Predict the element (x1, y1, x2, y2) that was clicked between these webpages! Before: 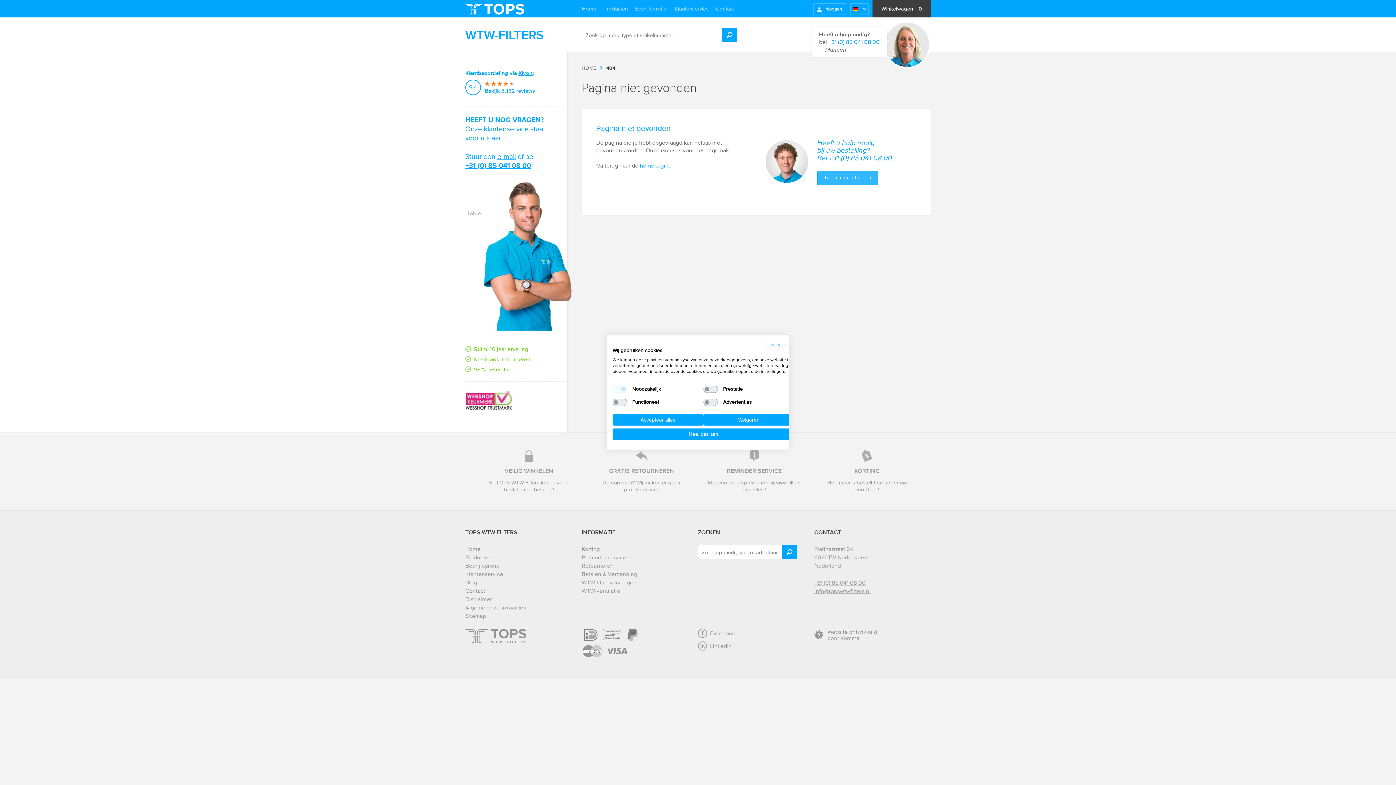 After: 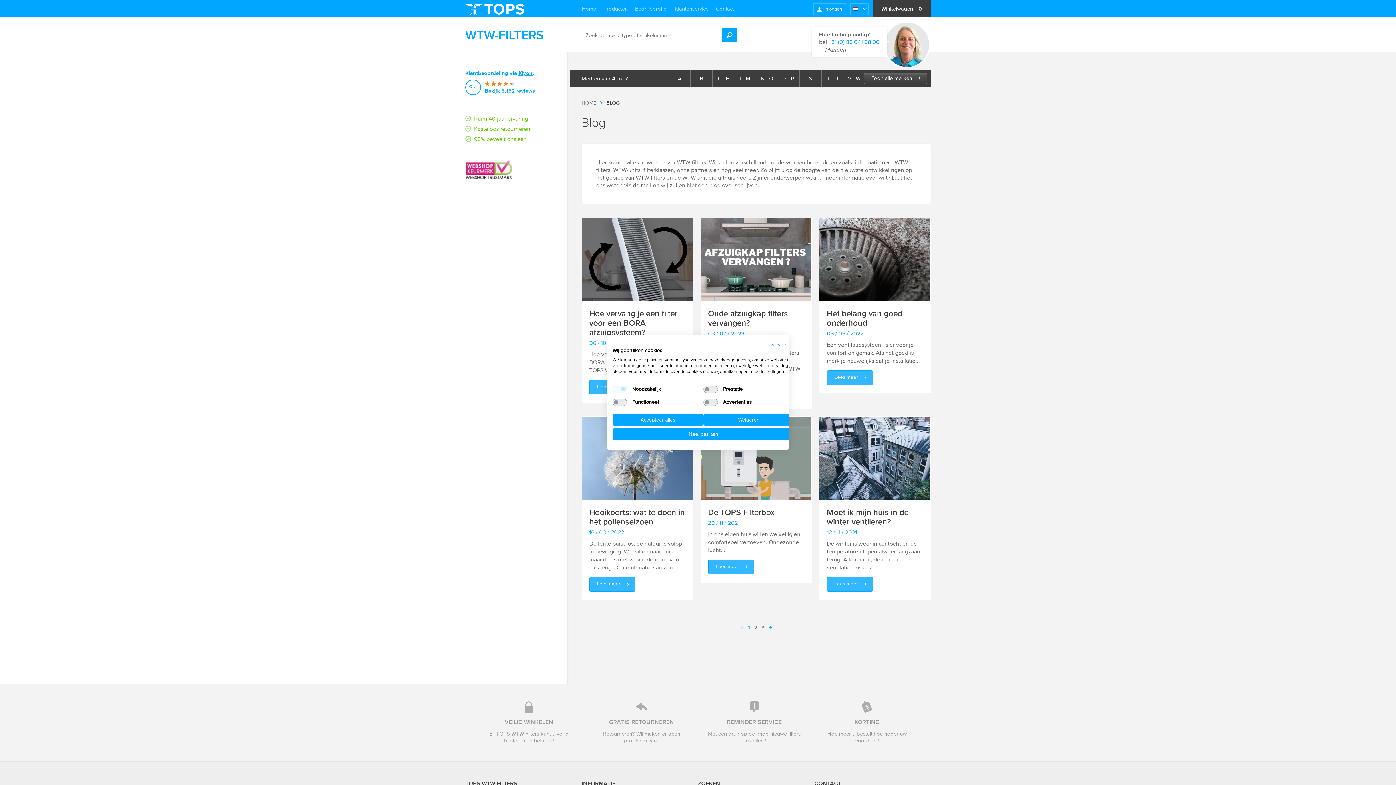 Action: bbox: (465, 579, 477, 585) label: Blog